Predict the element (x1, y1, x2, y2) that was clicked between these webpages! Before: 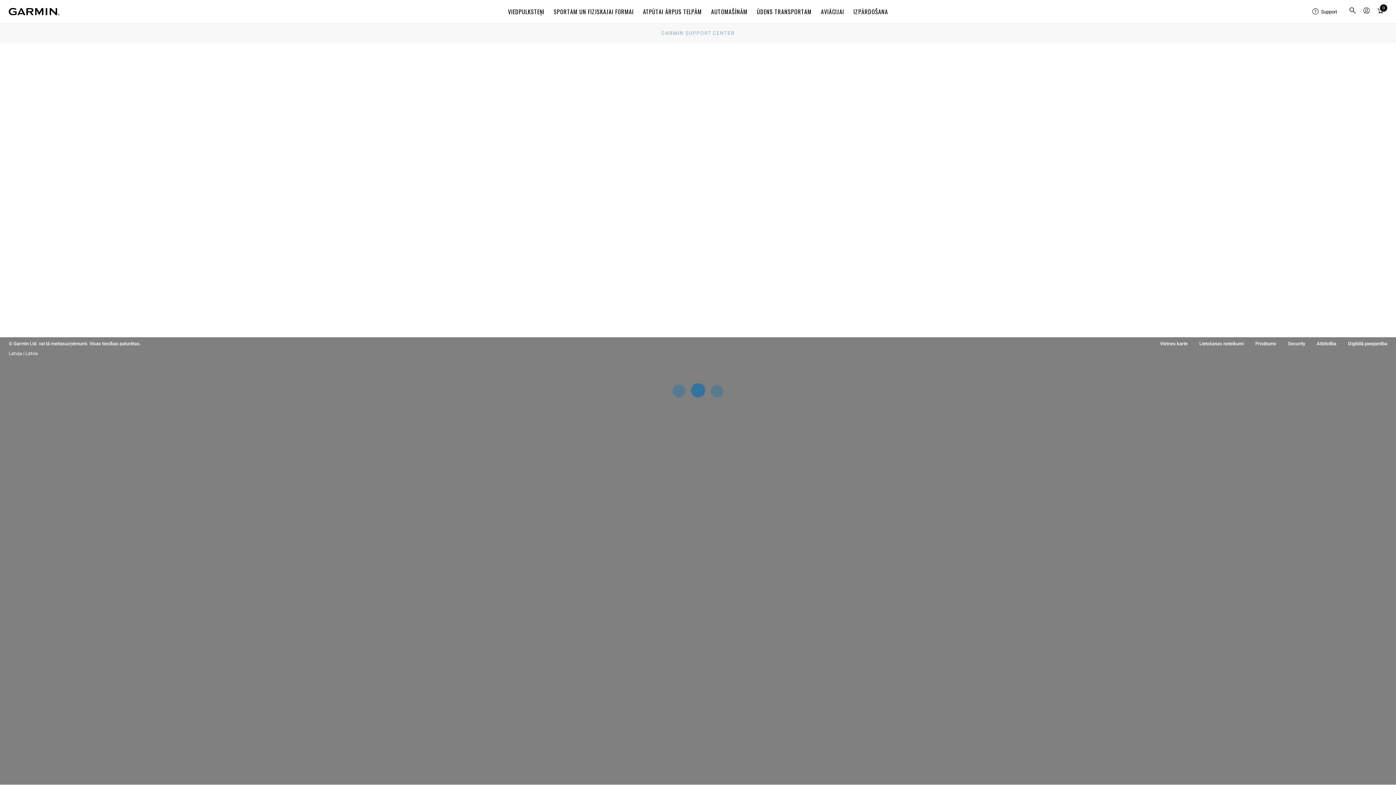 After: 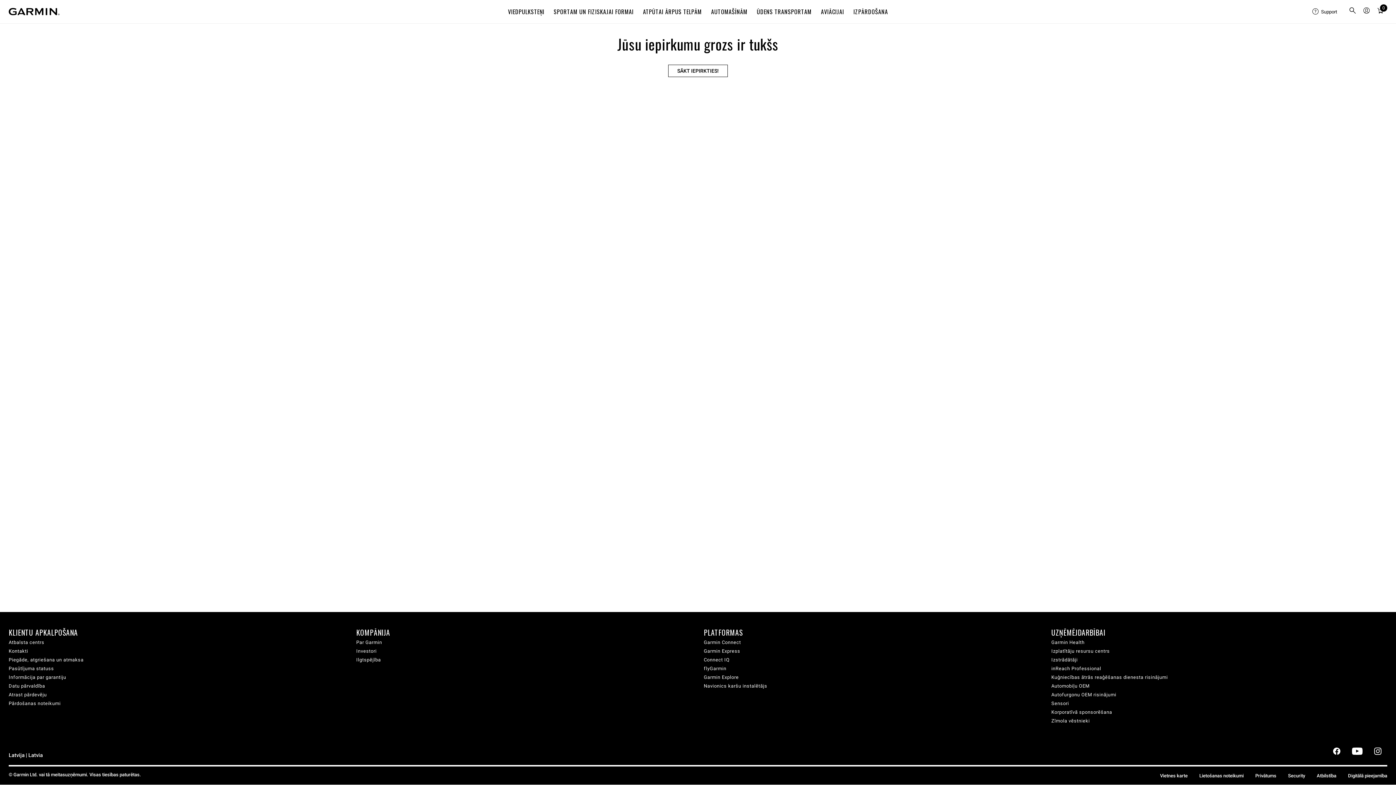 Action: bbox: (1375, 4, 1386, 18) label: Cart